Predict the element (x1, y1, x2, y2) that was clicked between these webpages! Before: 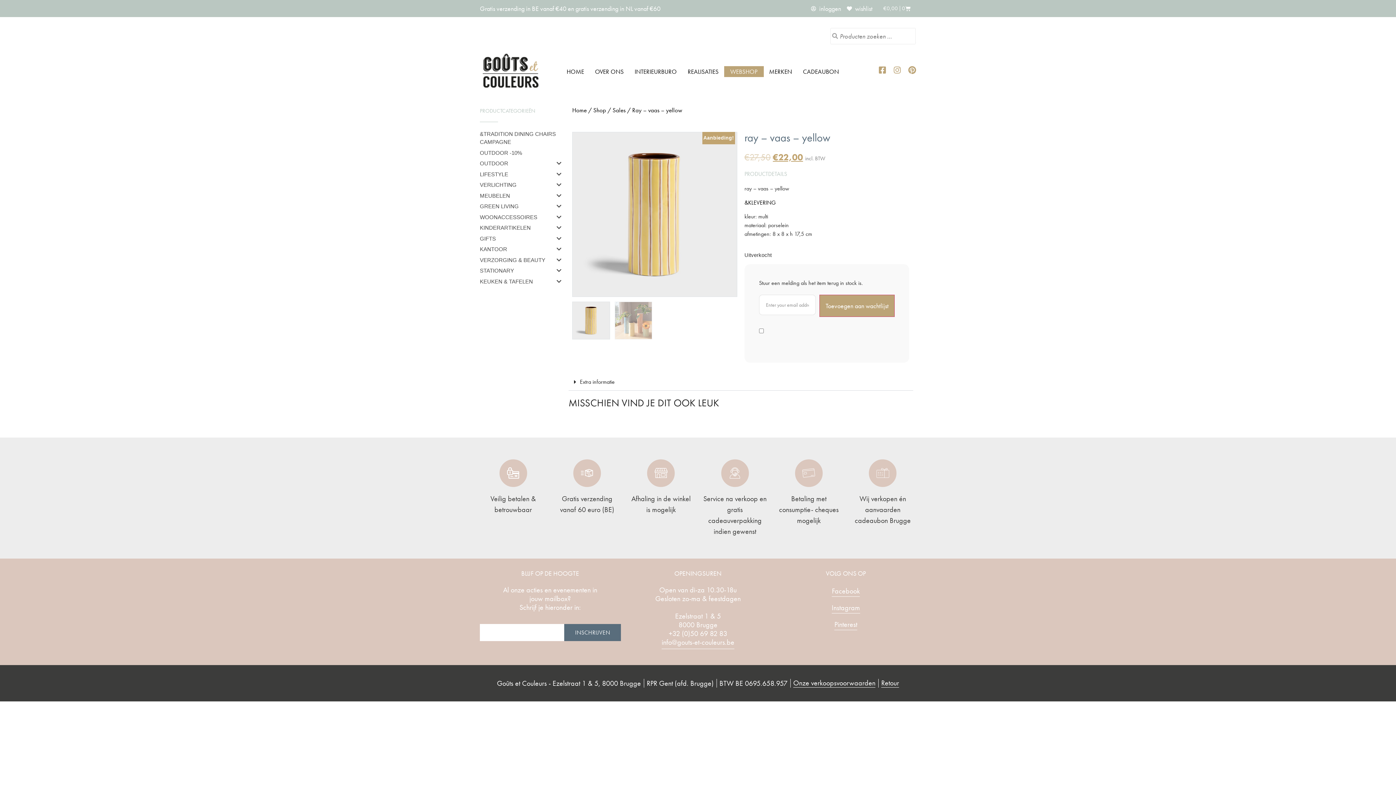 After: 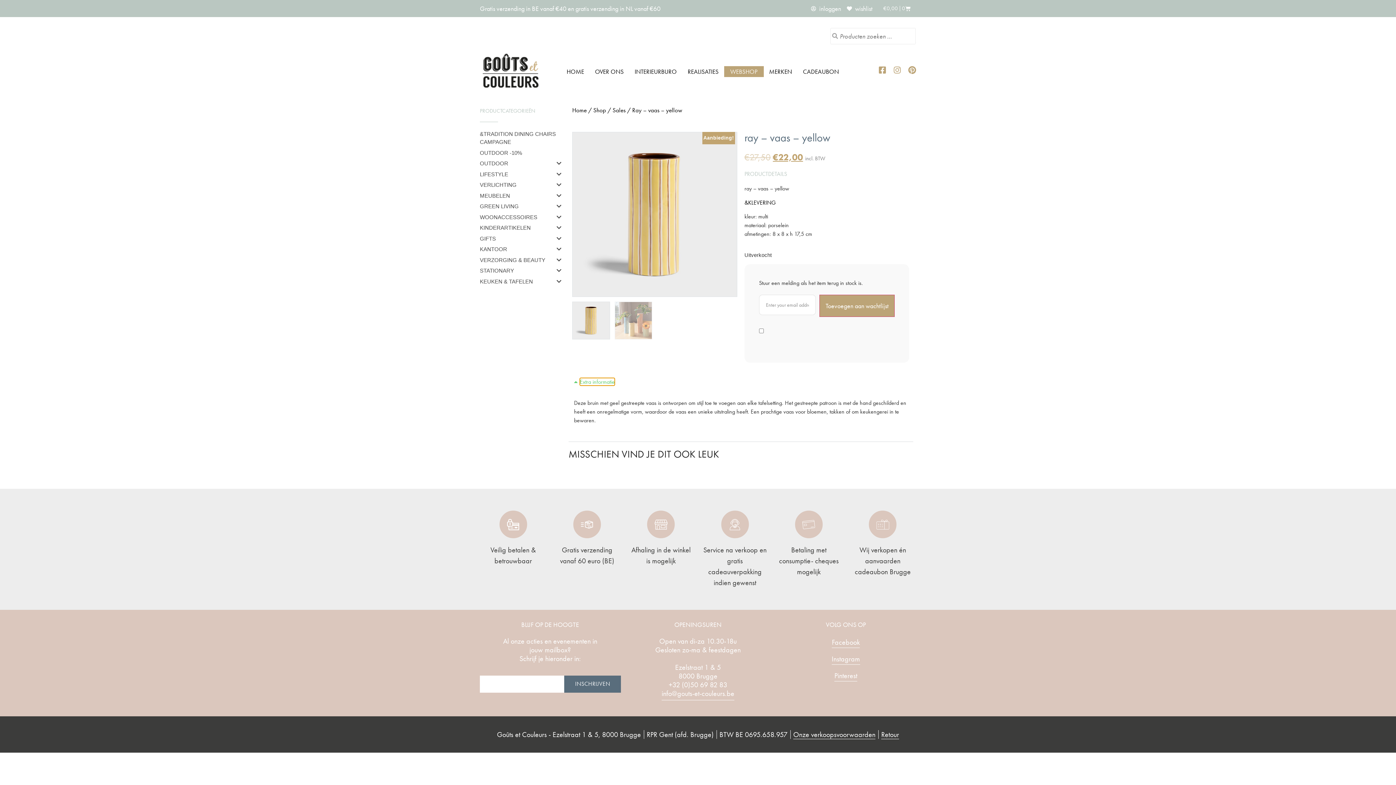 Action: label: Extra informatie bbox: (580, 378, 614, 385)